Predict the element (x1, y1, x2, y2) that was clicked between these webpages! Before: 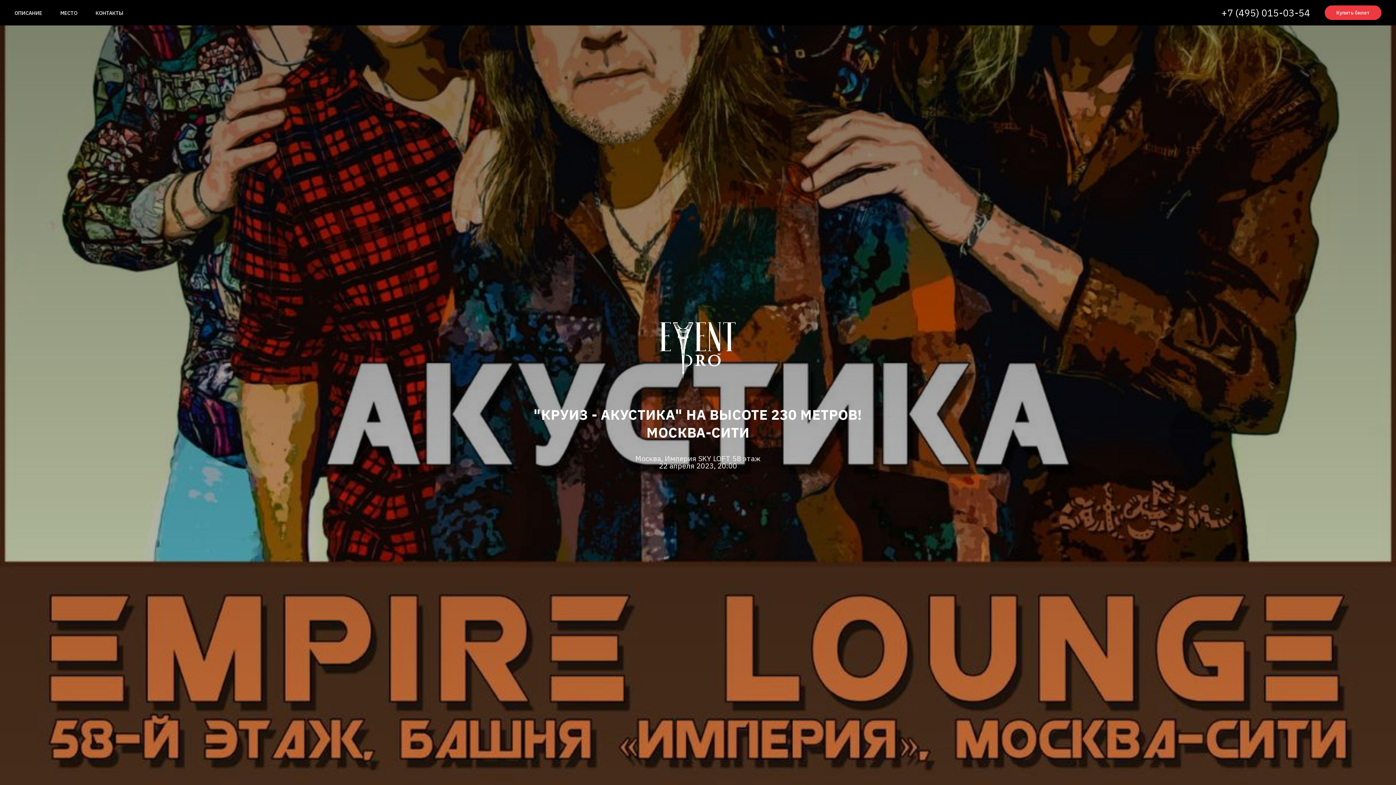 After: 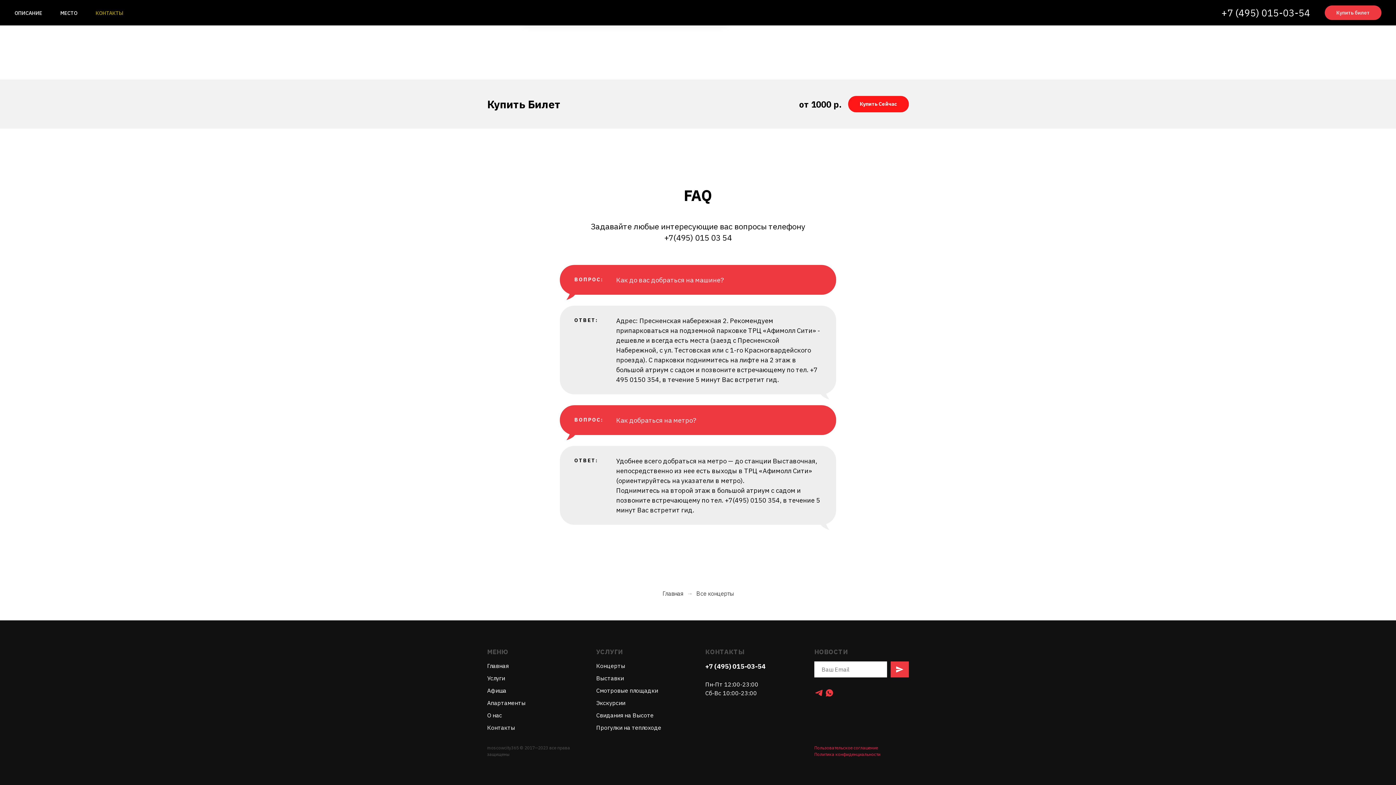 Action: label: КОНТАКТЫ bbox: (95, 9, 123, 16)